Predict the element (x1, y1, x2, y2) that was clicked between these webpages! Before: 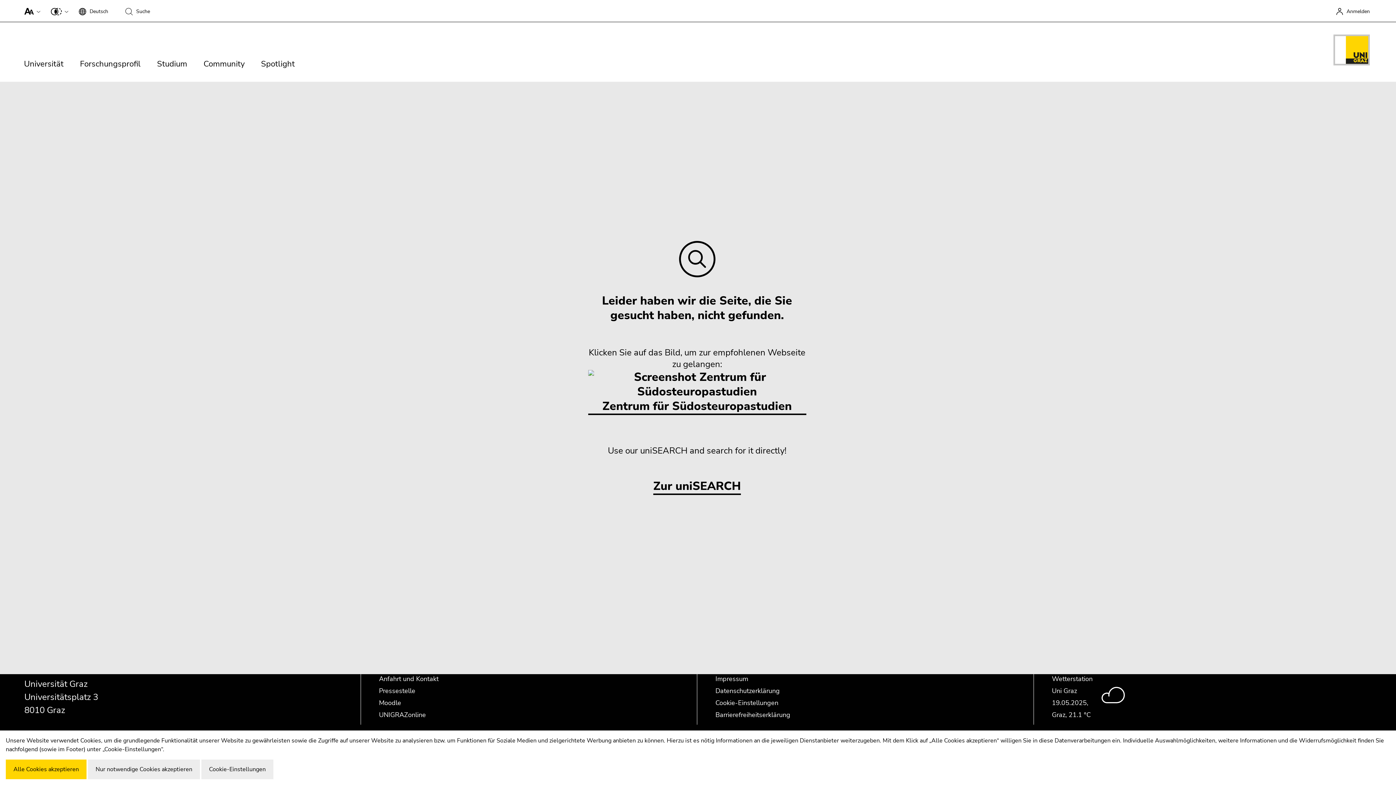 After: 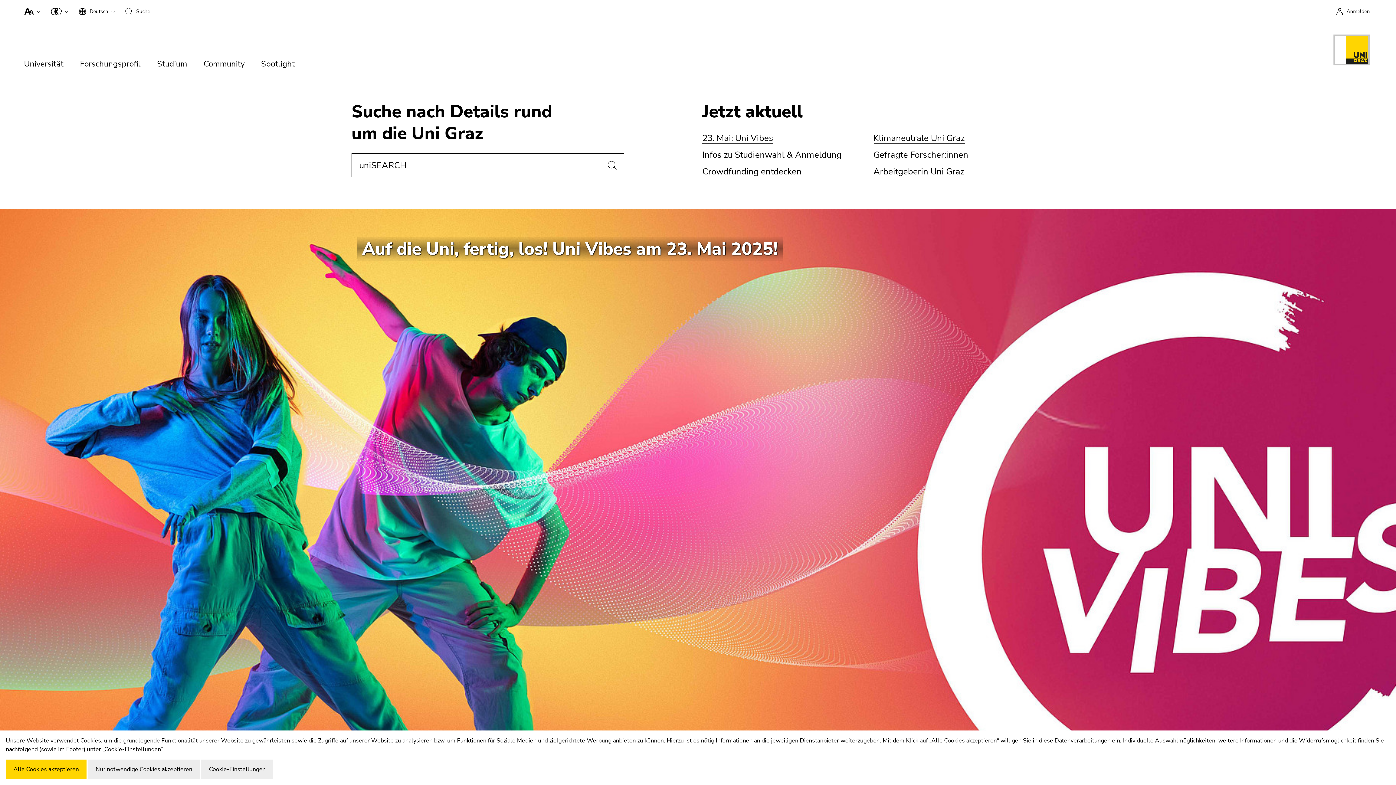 Action: bbox: (1333, 34, 1370, 68)